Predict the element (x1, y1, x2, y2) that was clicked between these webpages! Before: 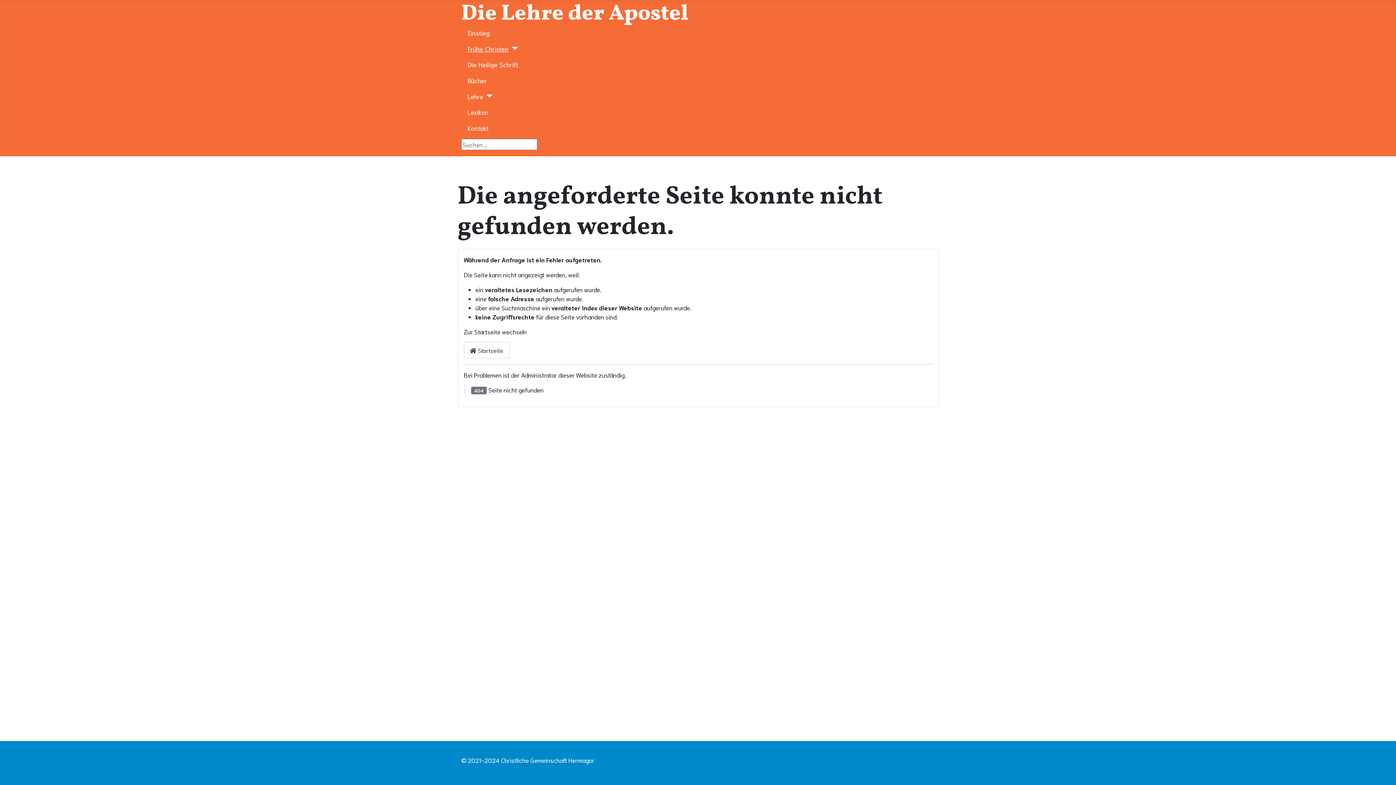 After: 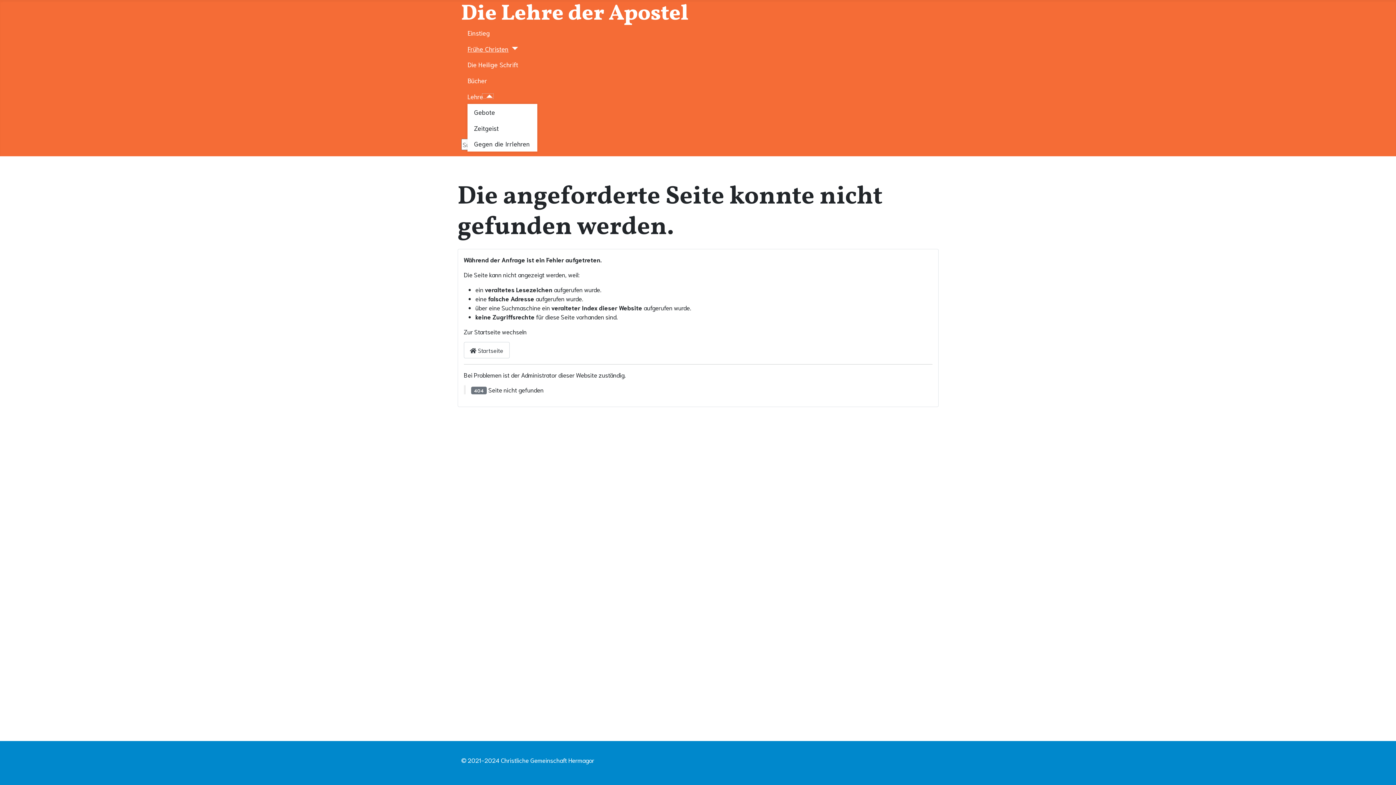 Action: label: Lehre bbox: (483, 94, 492, 97)